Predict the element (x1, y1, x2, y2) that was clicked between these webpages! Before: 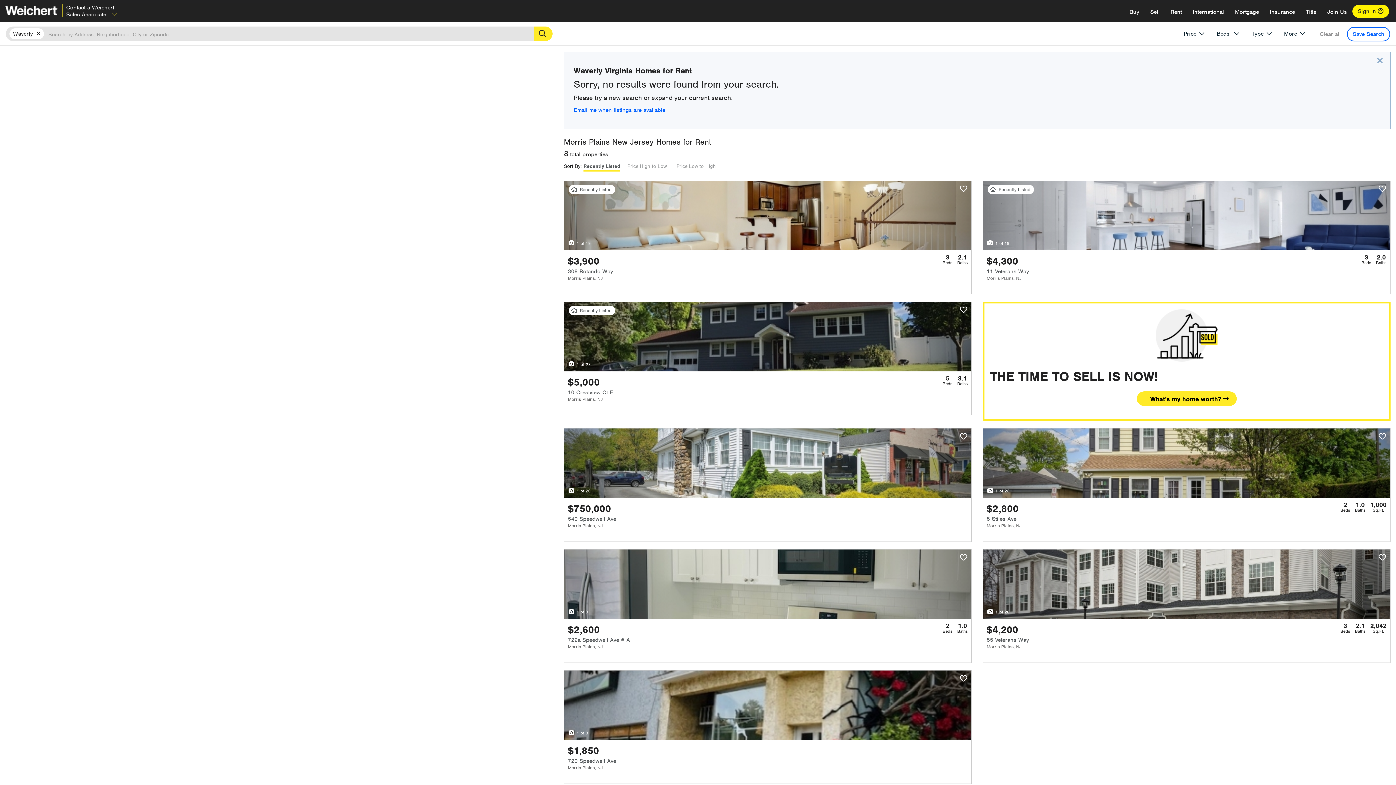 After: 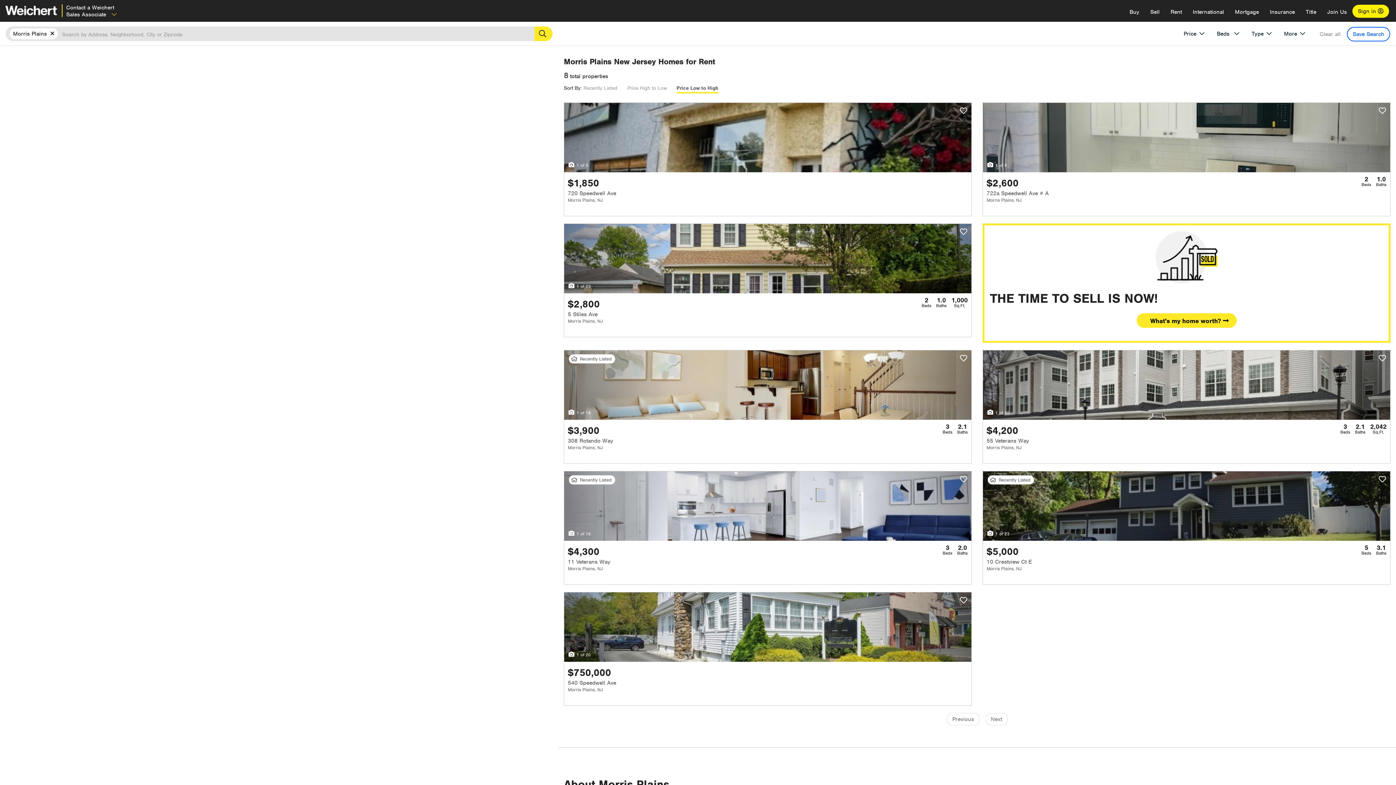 Action: label: Price Low to High bbox: (676, 159, 718, 173)